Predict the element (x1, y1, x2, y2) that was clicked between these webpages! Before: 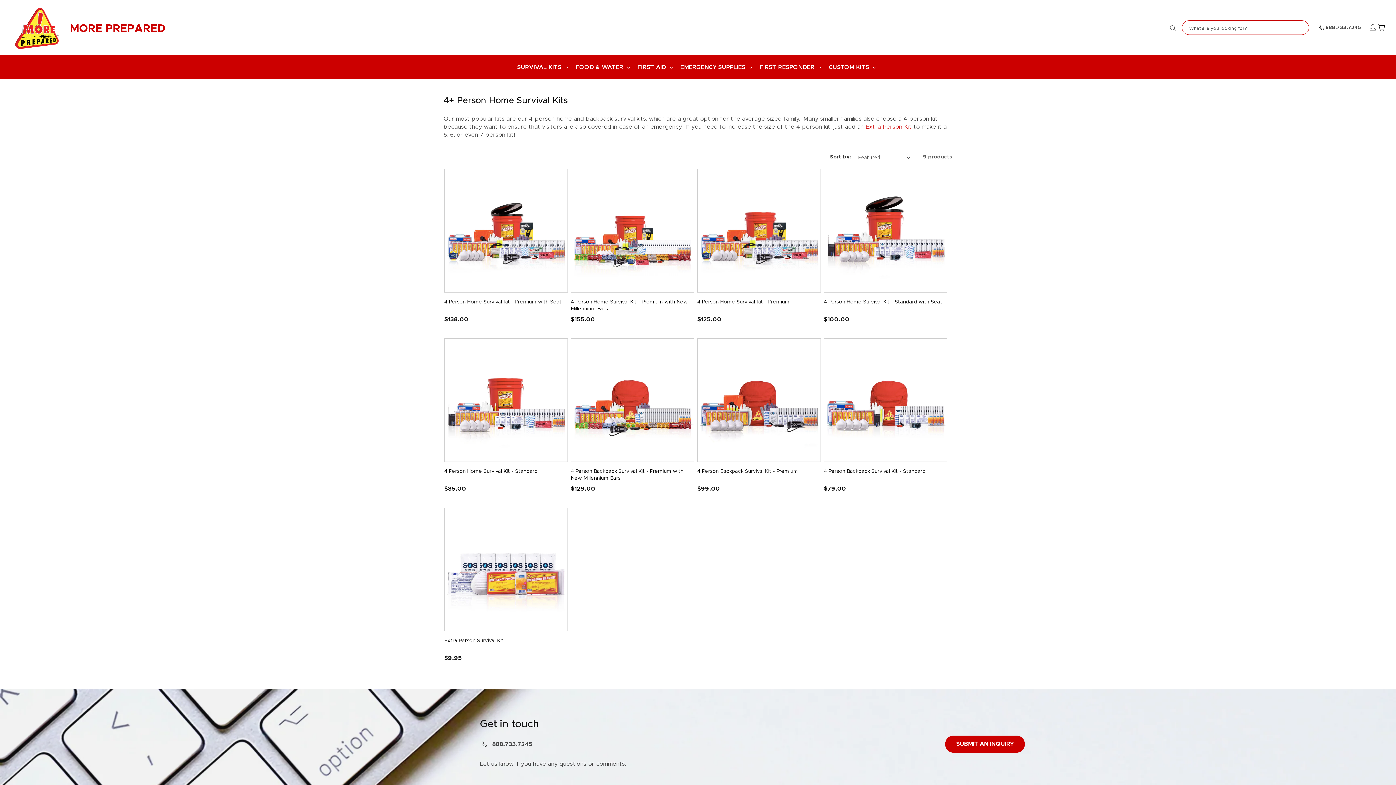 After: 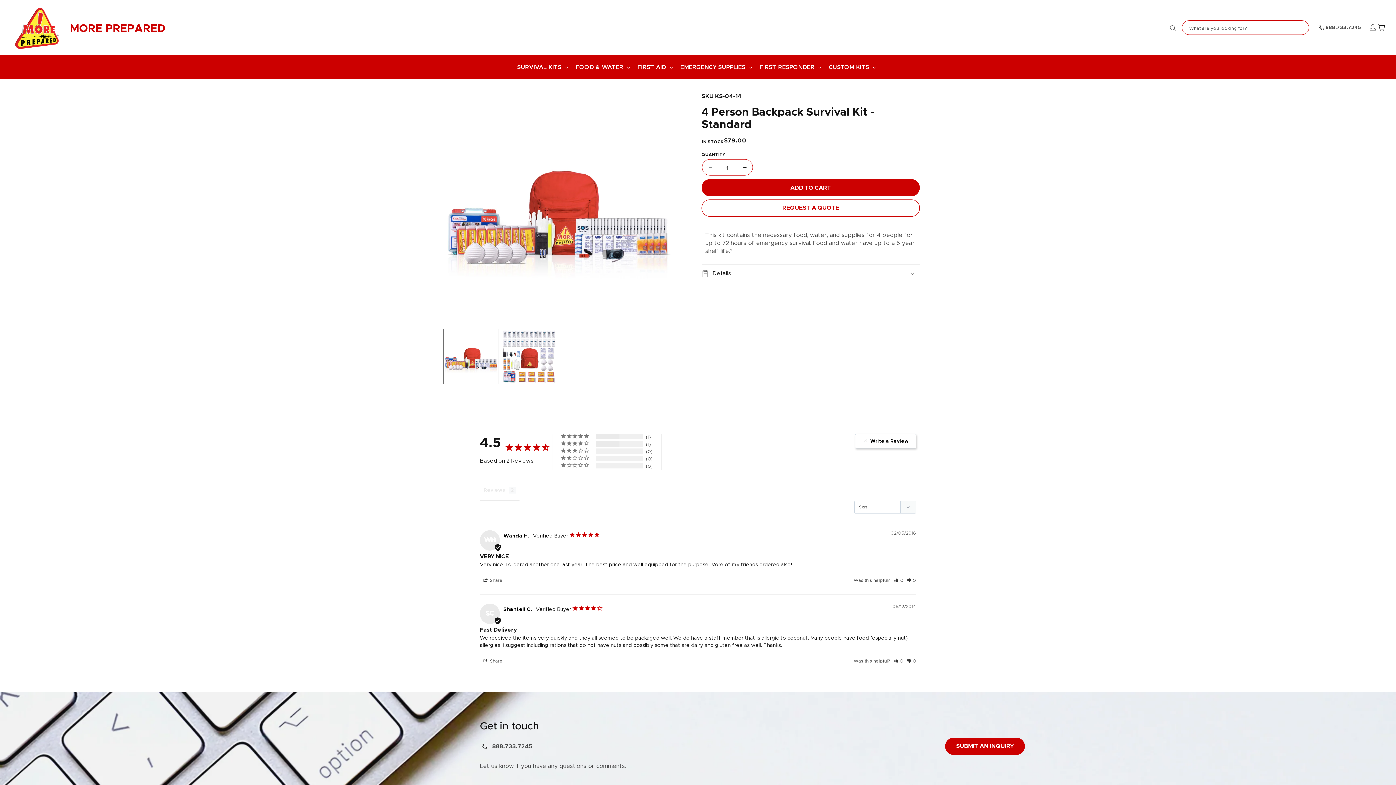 Action: bbox: (824, 468, 947, 475) label: 4 Person Backpack Survival Kit - Standard